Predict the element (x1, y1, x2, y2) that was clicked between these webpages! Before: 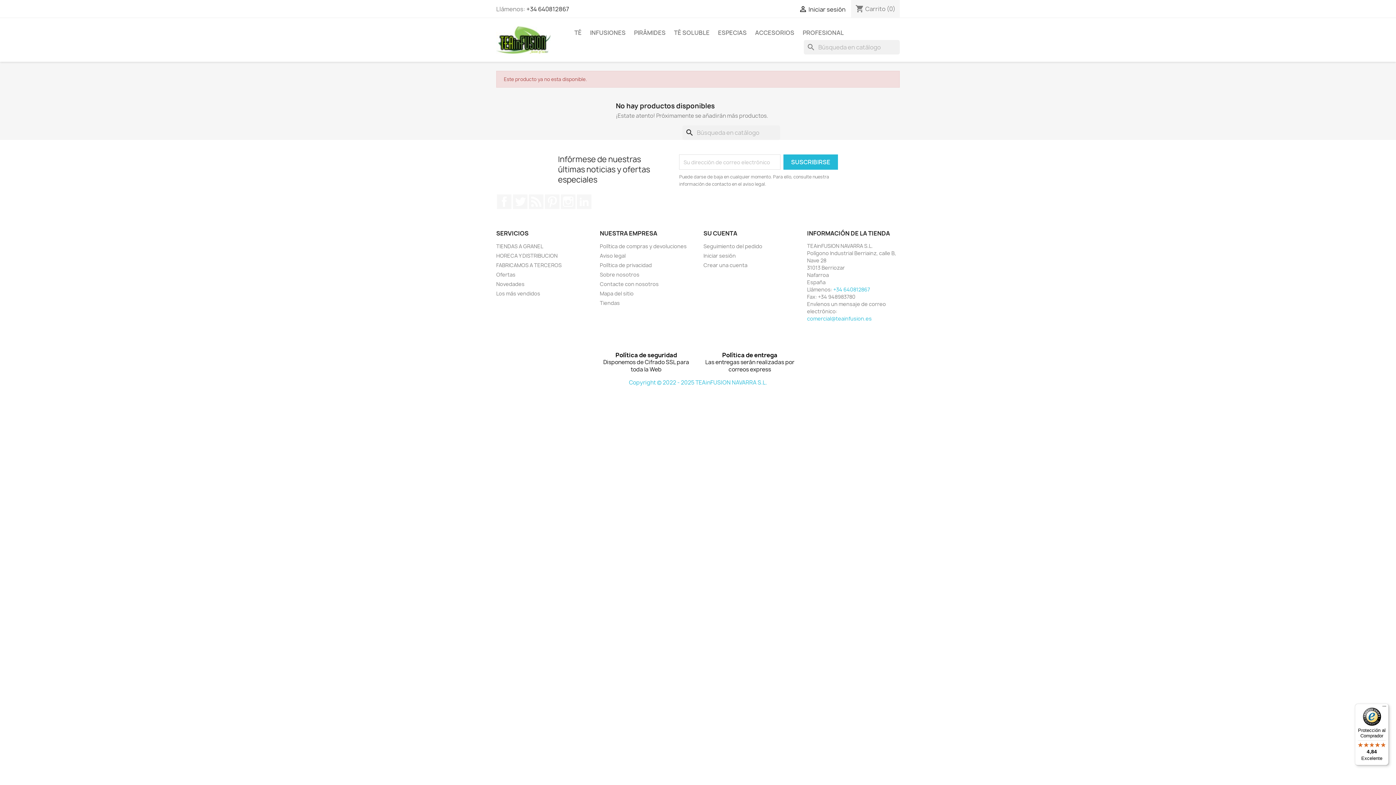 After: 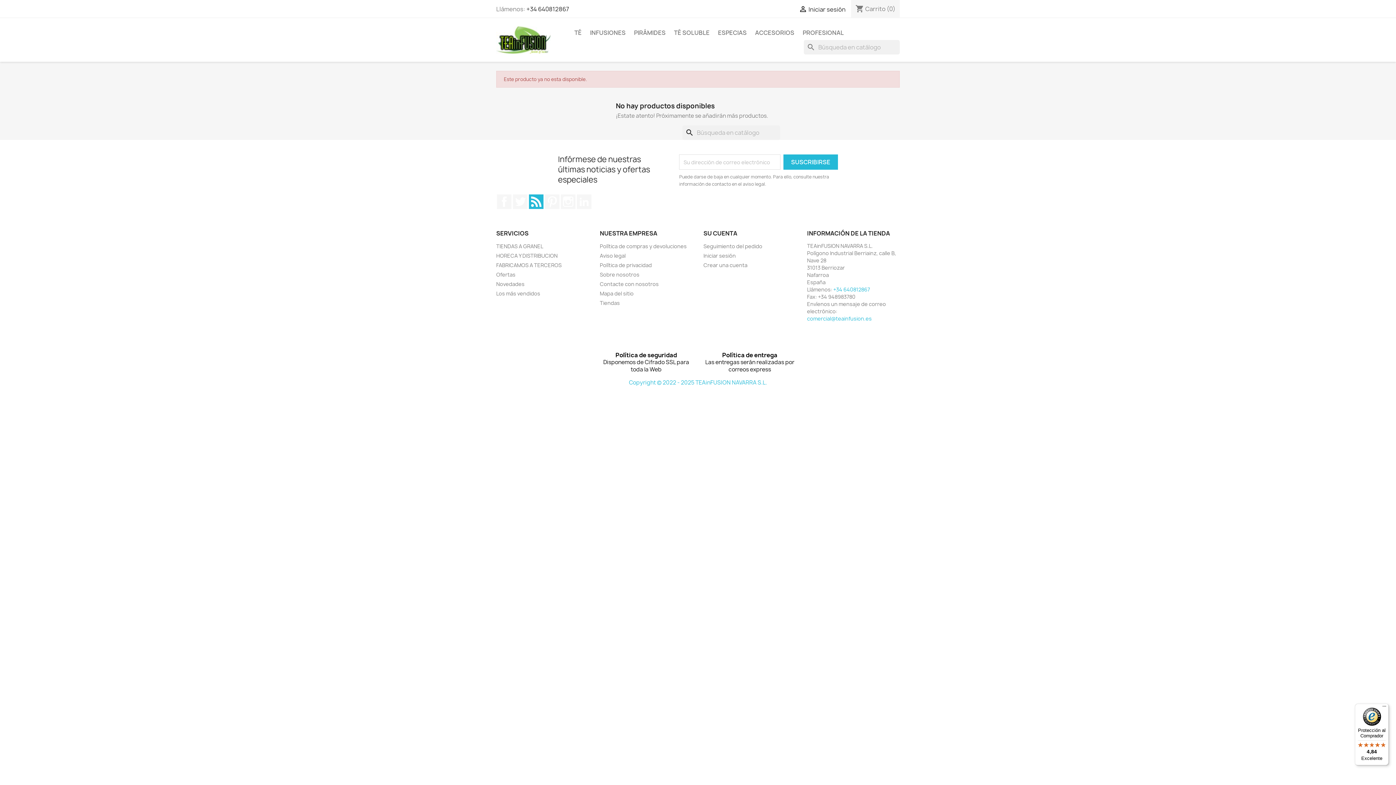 Action: bbox: (529, 194, 543, 209) label: Rss